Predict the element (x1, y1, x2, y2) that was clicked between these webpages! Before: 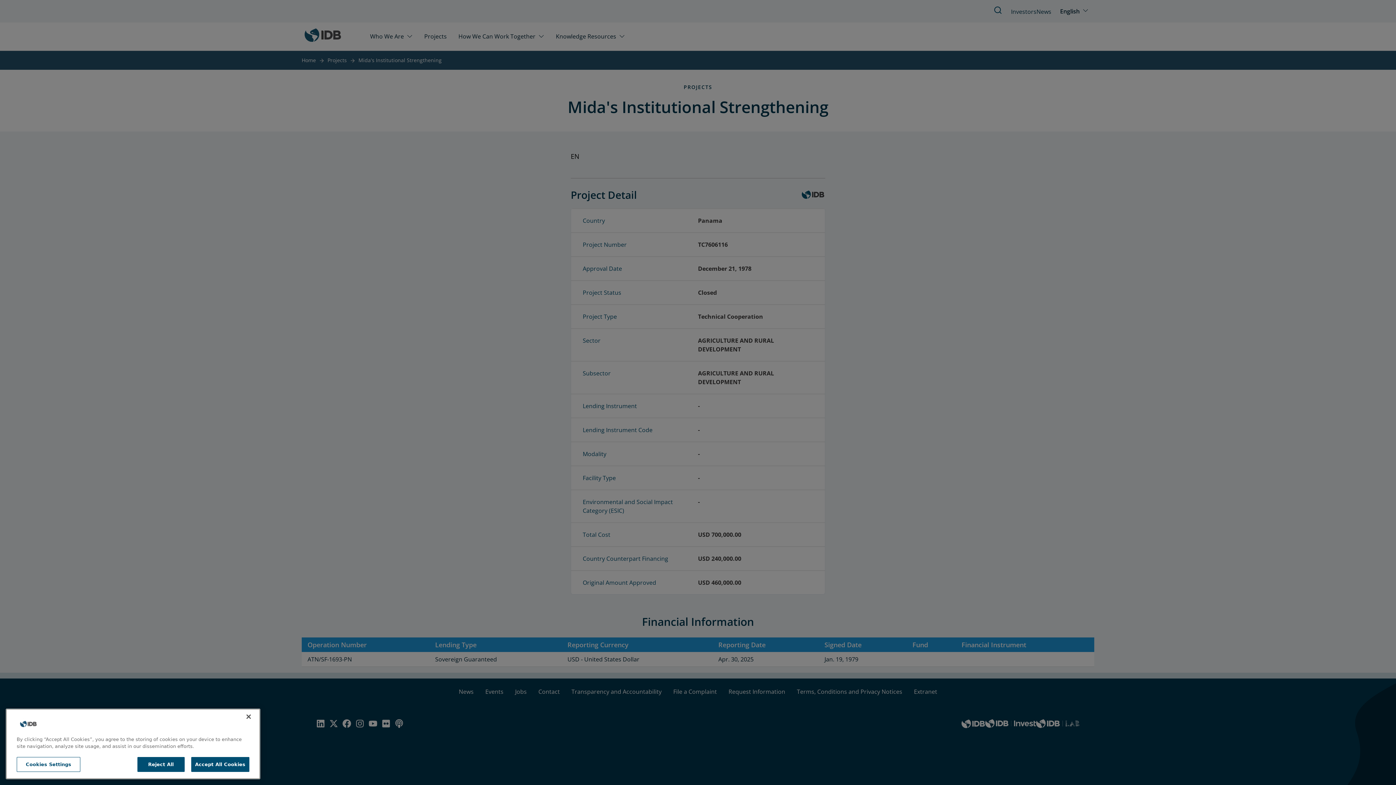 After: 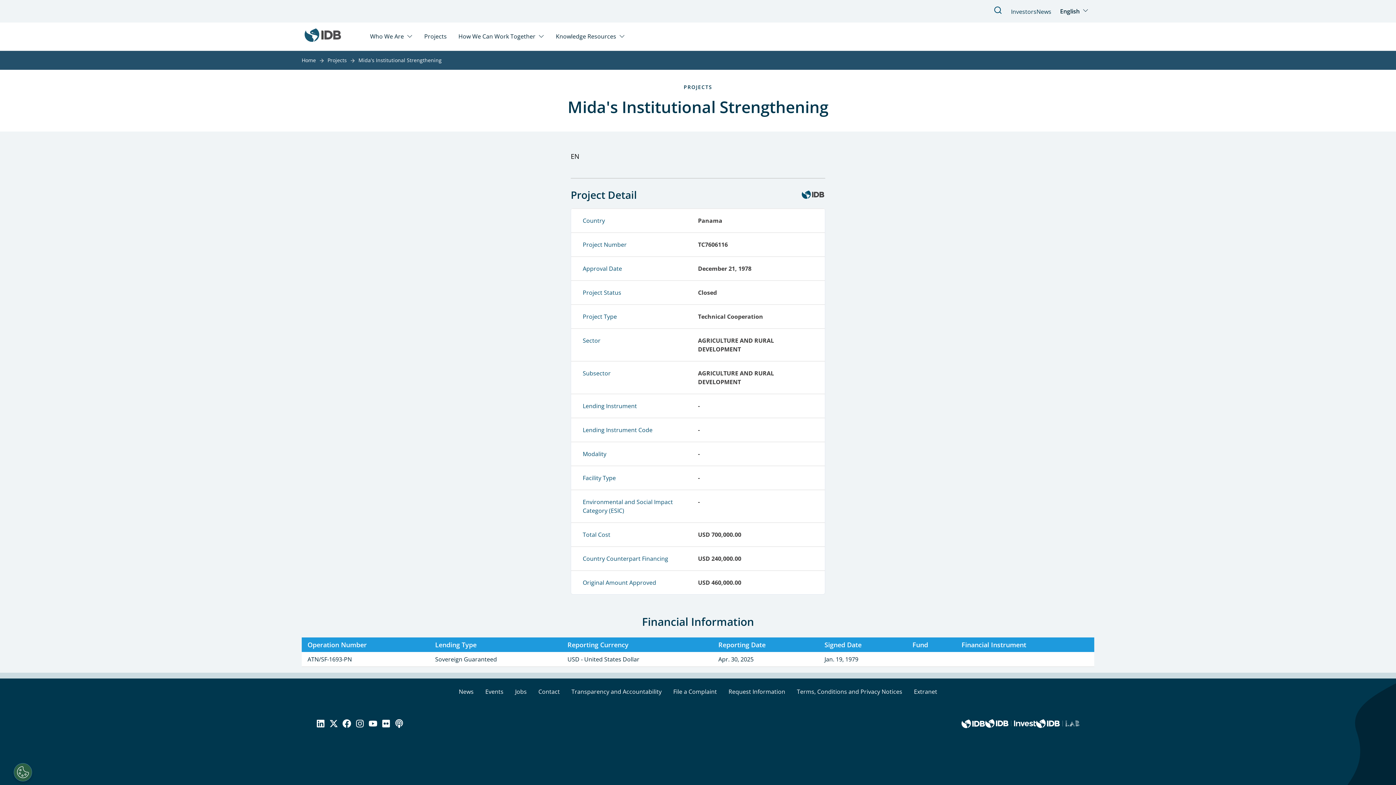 Action: label: Reject All bbox: (137, 757, 184, 772)